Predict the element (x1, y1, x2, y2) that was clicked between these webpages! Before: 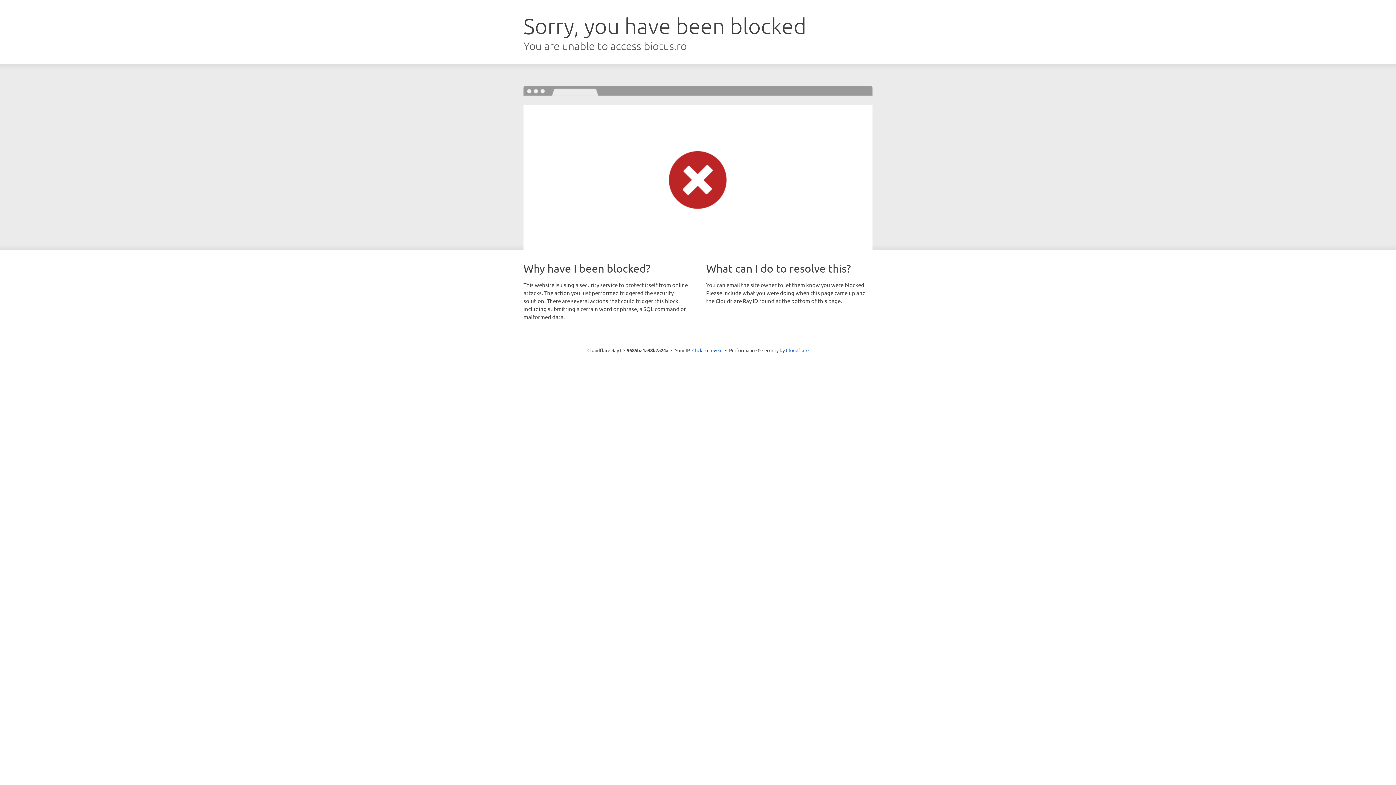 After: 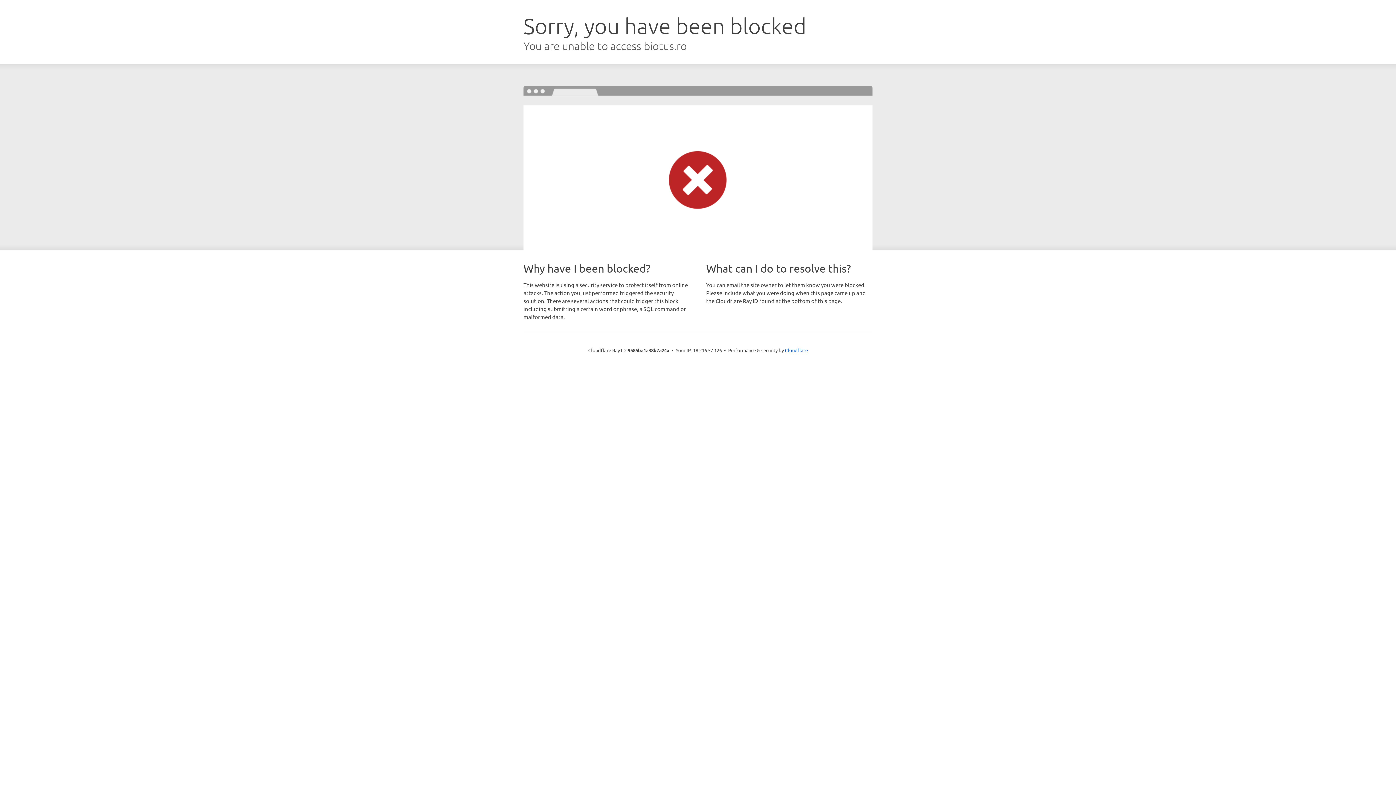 Action: label: Click to reveal bbox: (692, 346, 722, 353)